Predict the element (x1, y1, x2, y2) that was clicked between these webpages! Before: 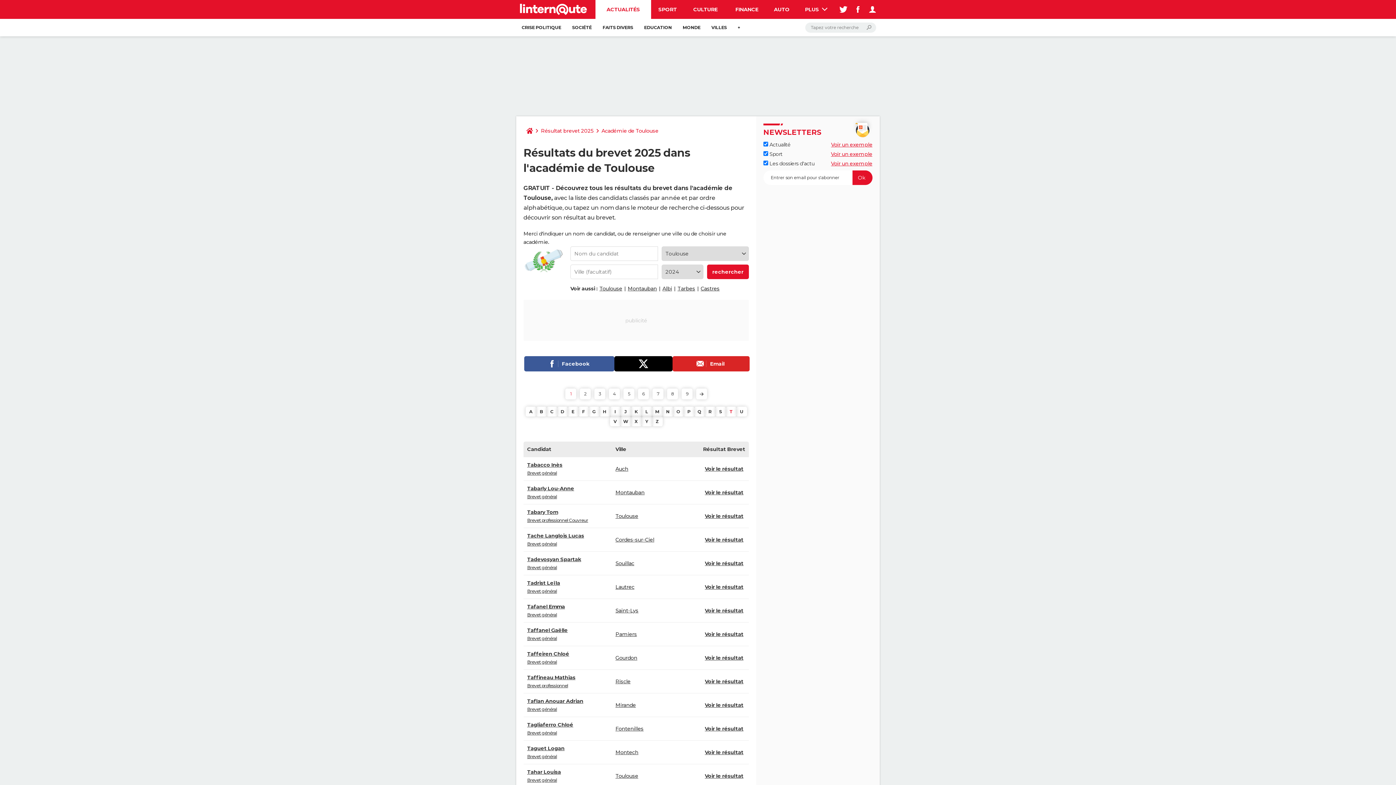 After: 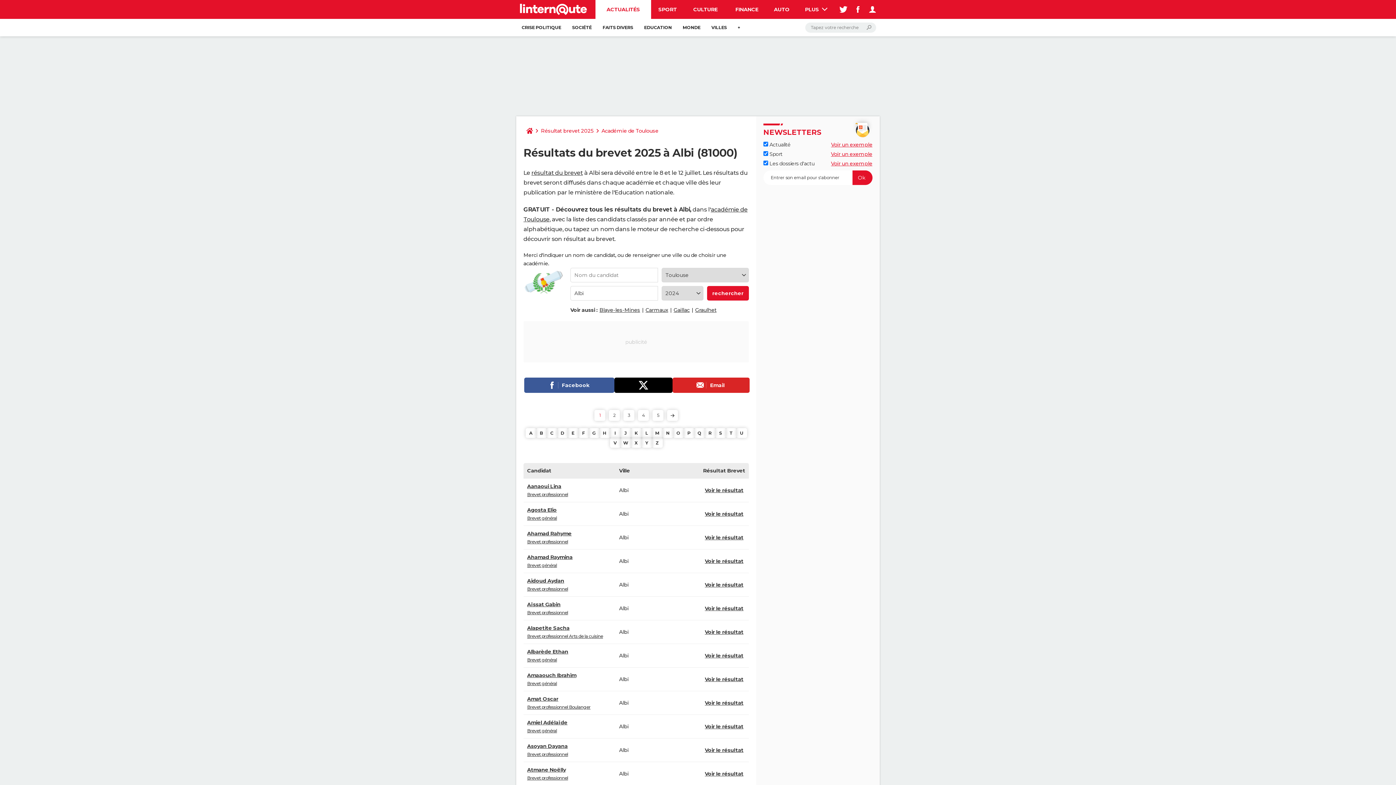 Action: label: Albi bbox: (662, 285, 672, 292)